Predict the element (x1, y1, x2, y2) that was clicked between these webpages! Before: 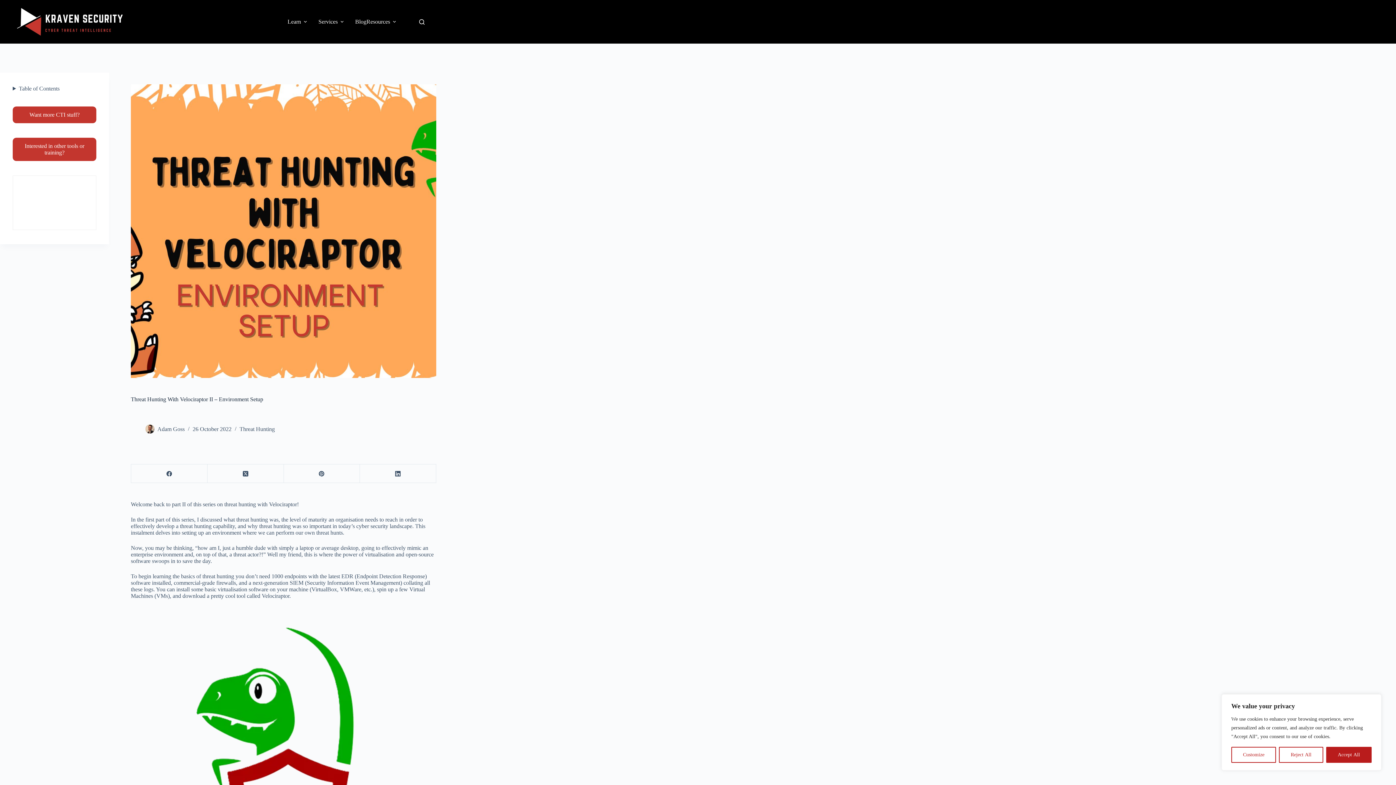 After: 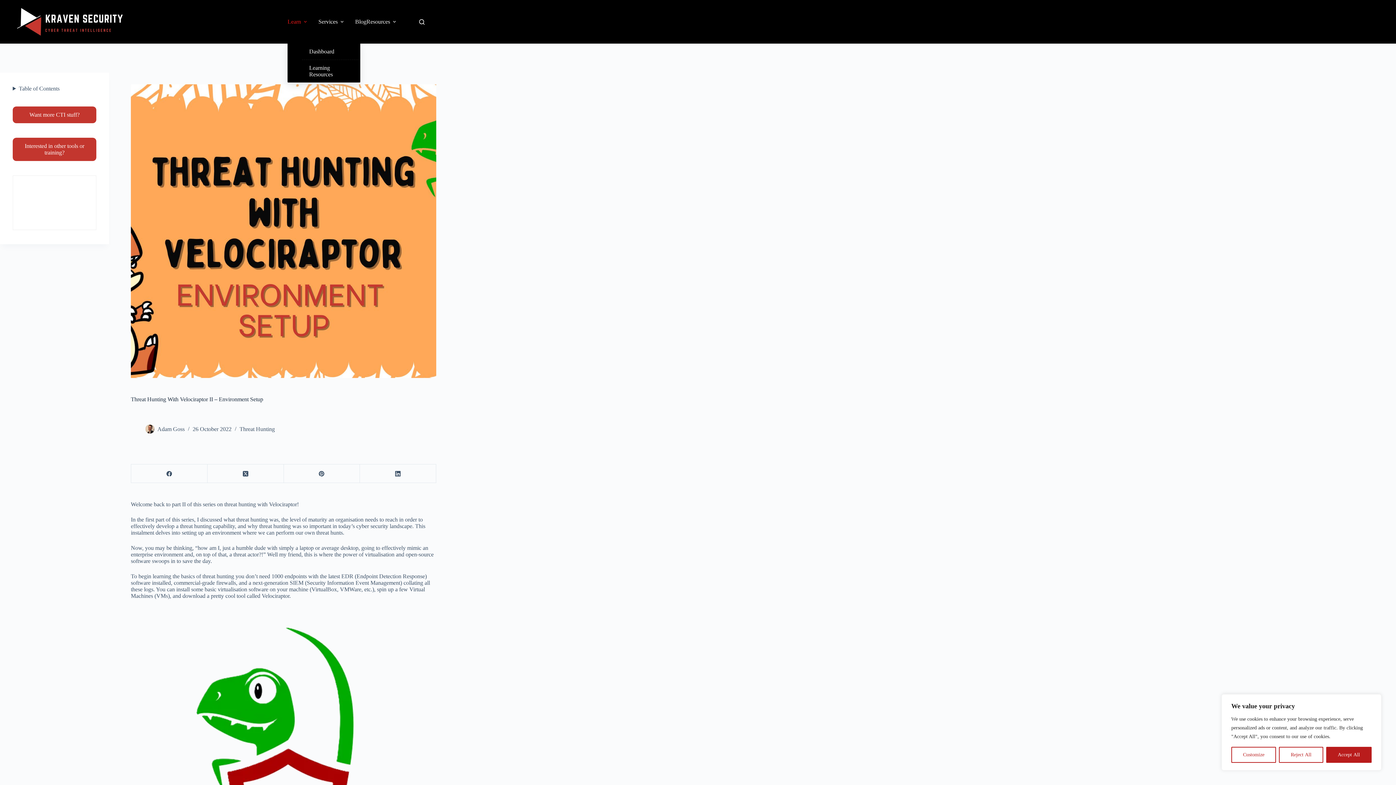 Action: bbox: (287, 0, 309, 43) label: Learn